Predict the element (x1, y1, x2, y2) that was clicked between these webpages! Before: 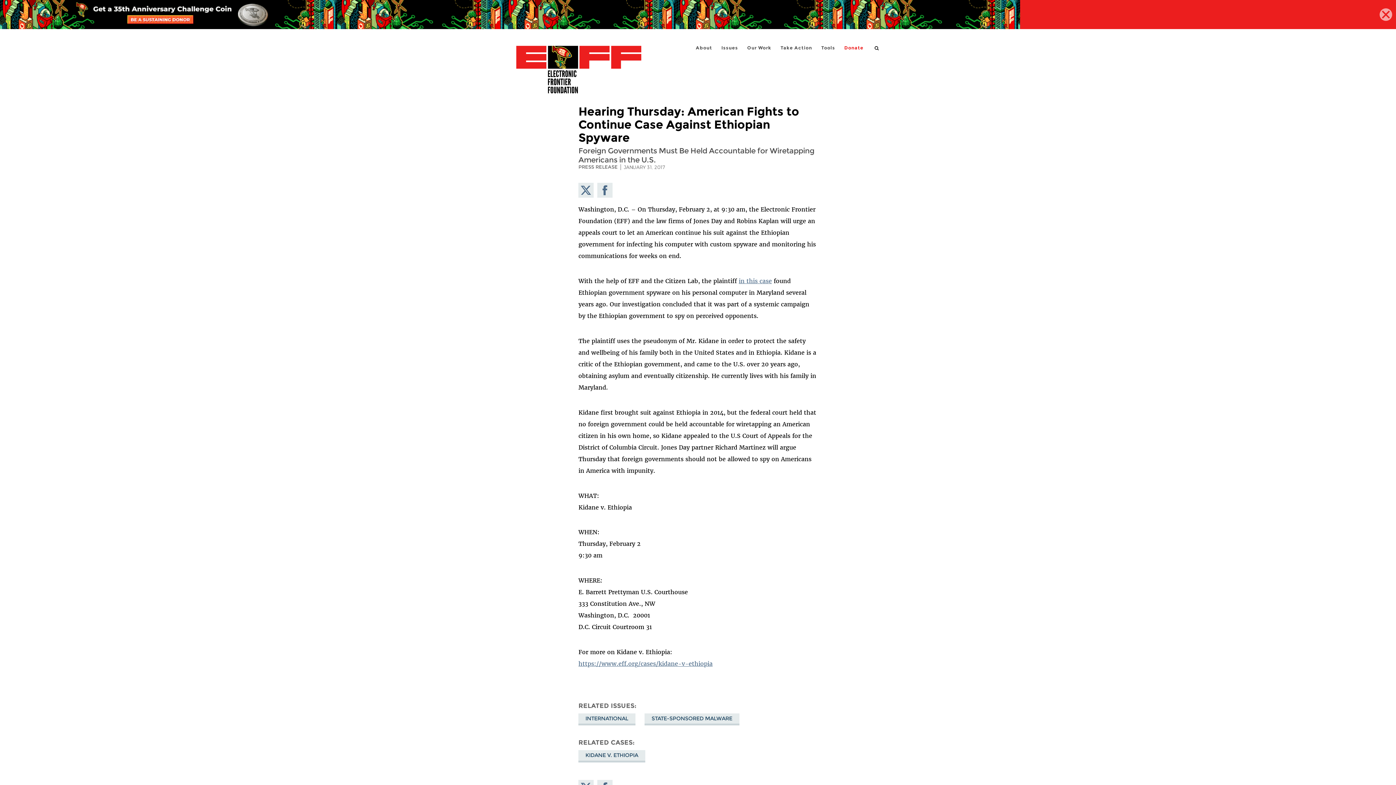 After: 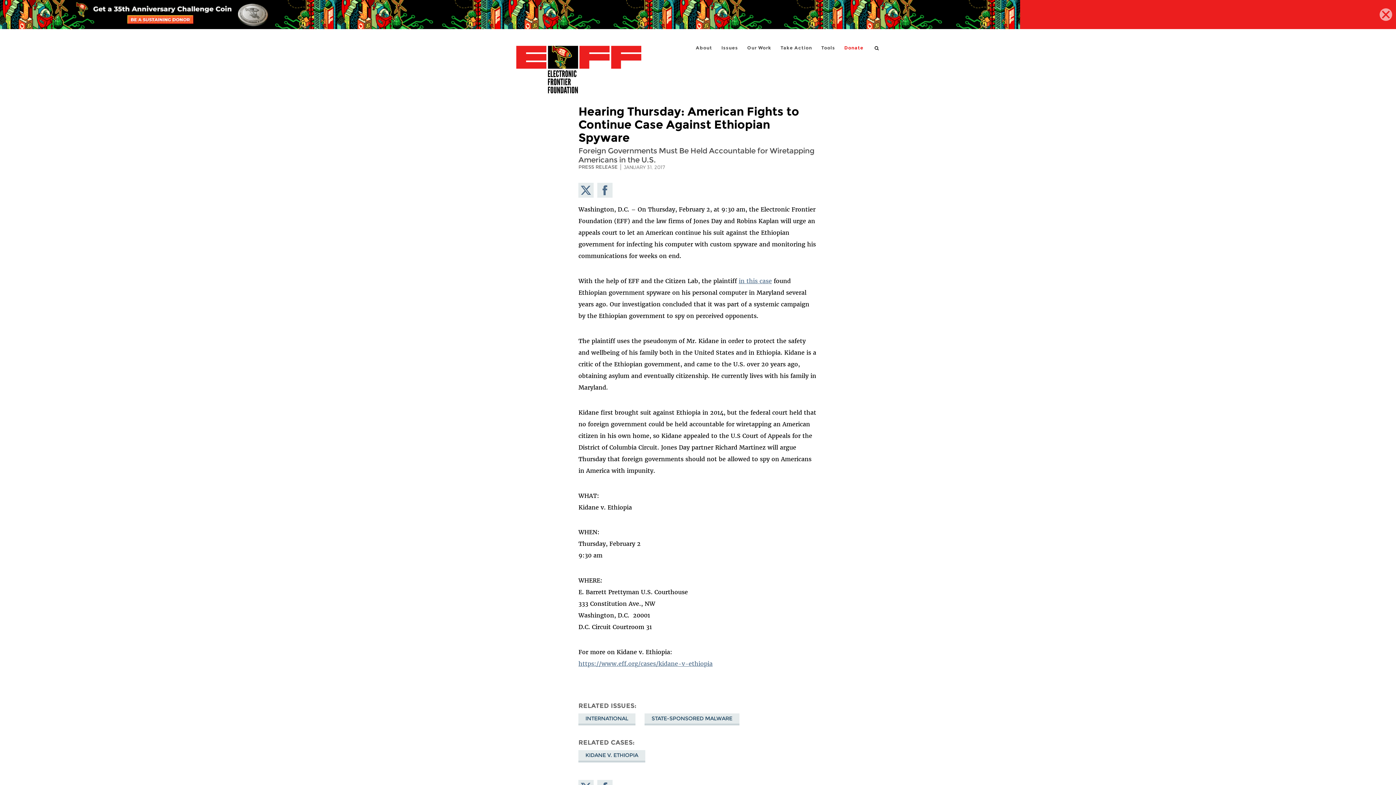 Action: label: Share on Twitter bbox: (578, 182, 593, 197)